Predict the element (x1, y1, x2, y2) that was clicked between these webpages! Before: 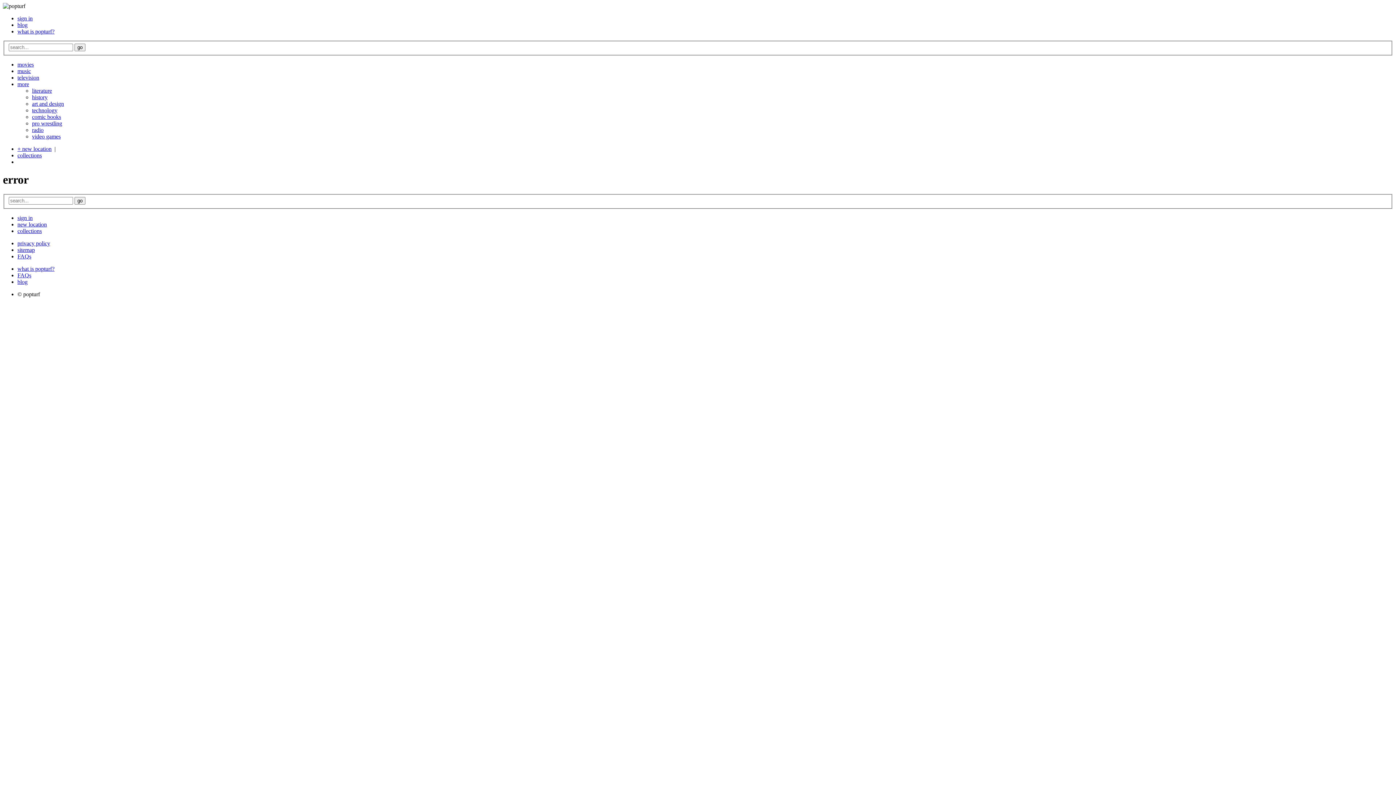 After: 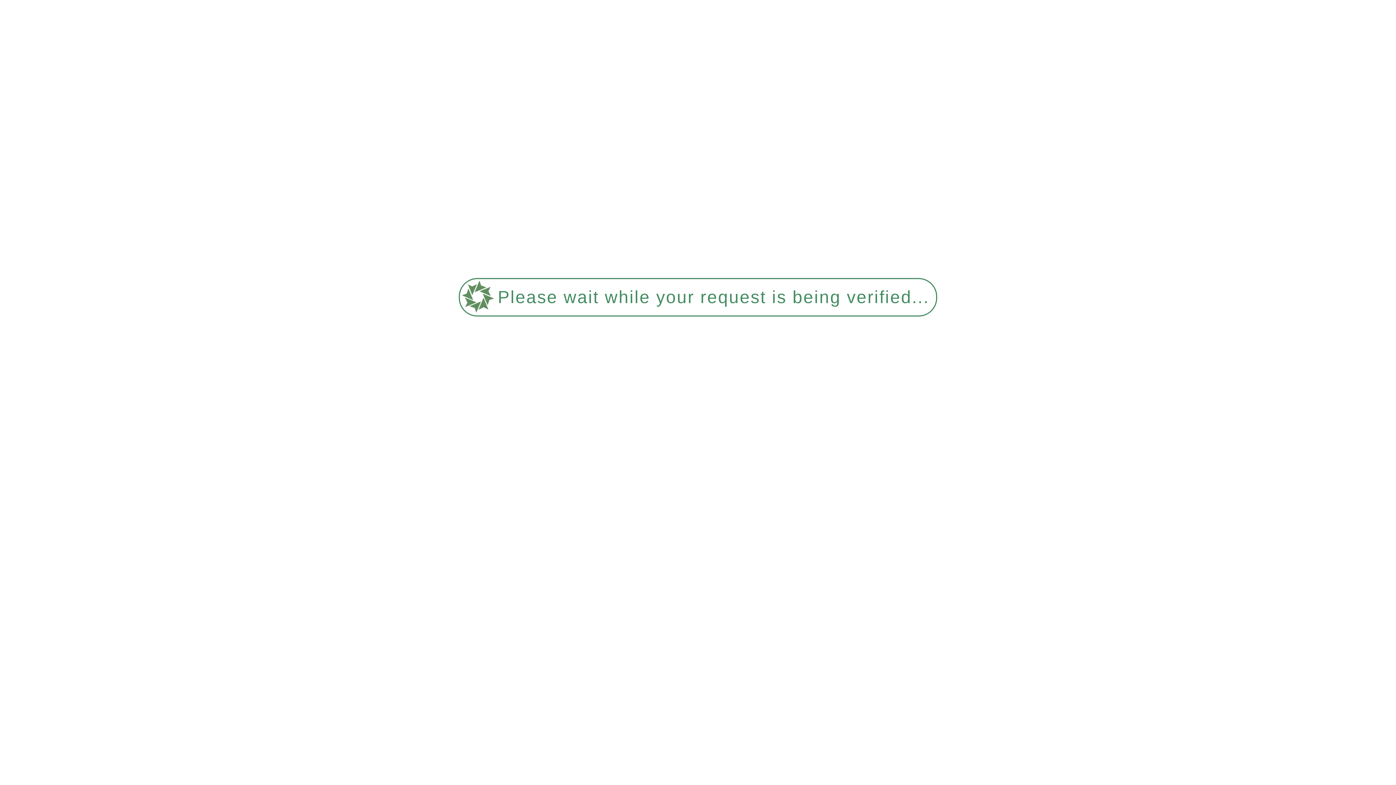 Action: label: television bbox: (17, 74, 39, 80)